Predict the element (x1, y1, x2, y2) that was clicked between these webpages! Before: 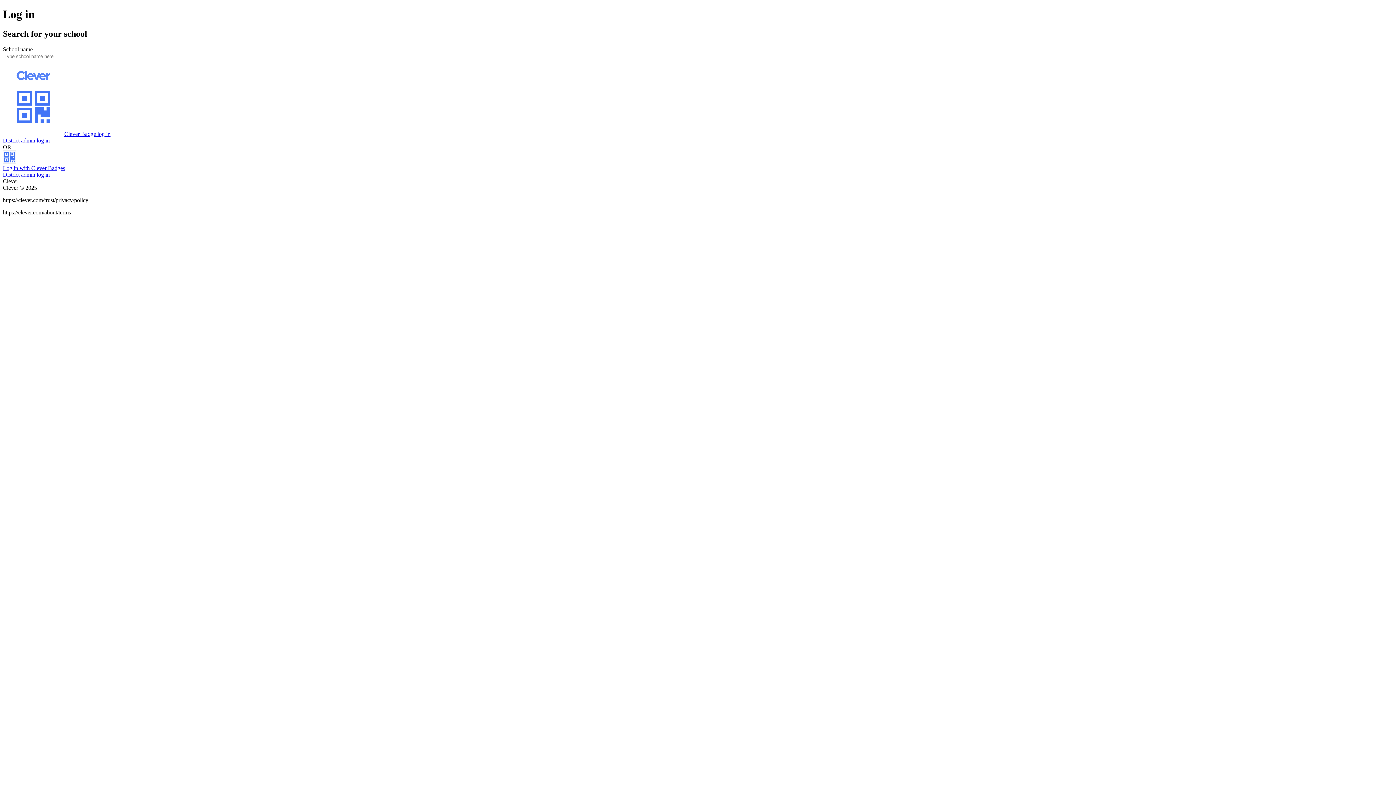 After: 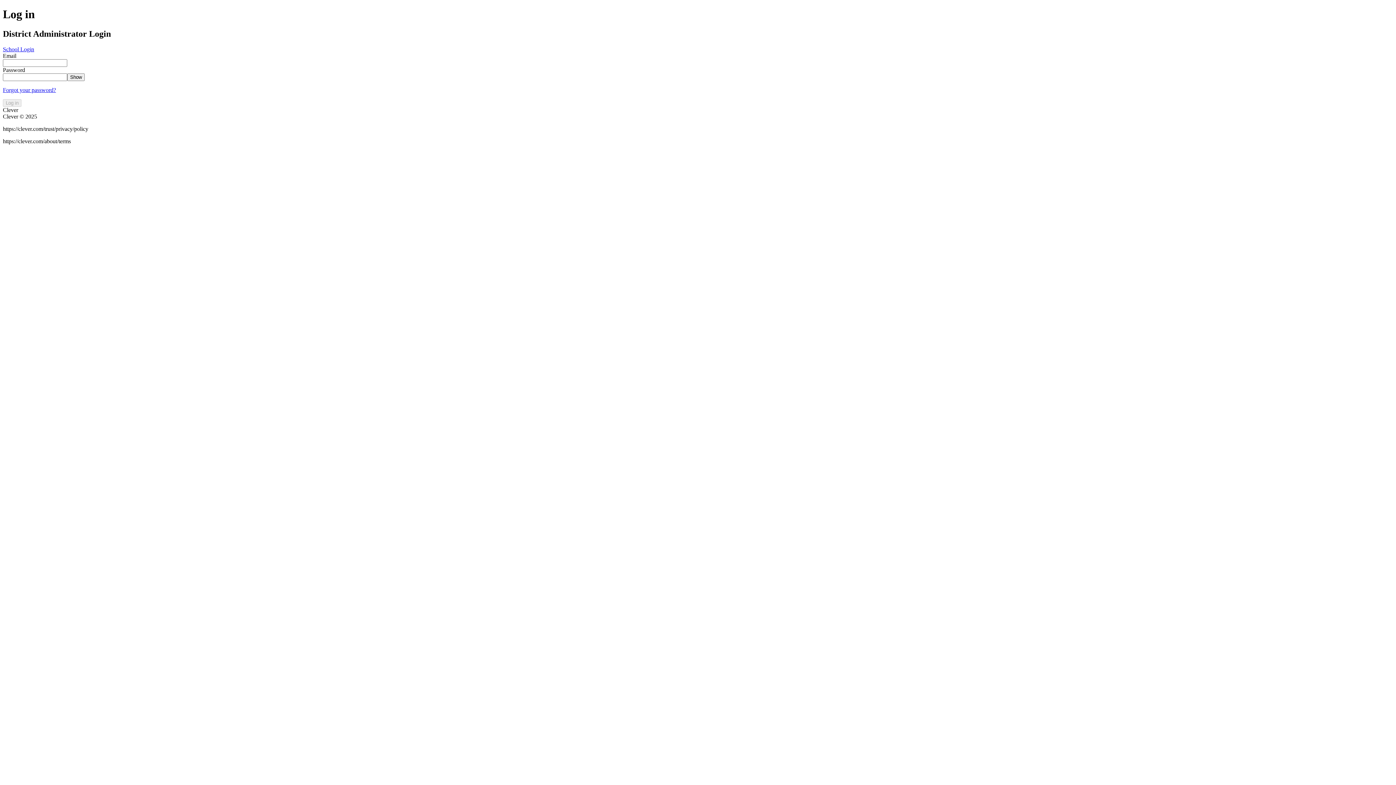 Action: label: District admin log in bbox: (2, 137, 49, 143)